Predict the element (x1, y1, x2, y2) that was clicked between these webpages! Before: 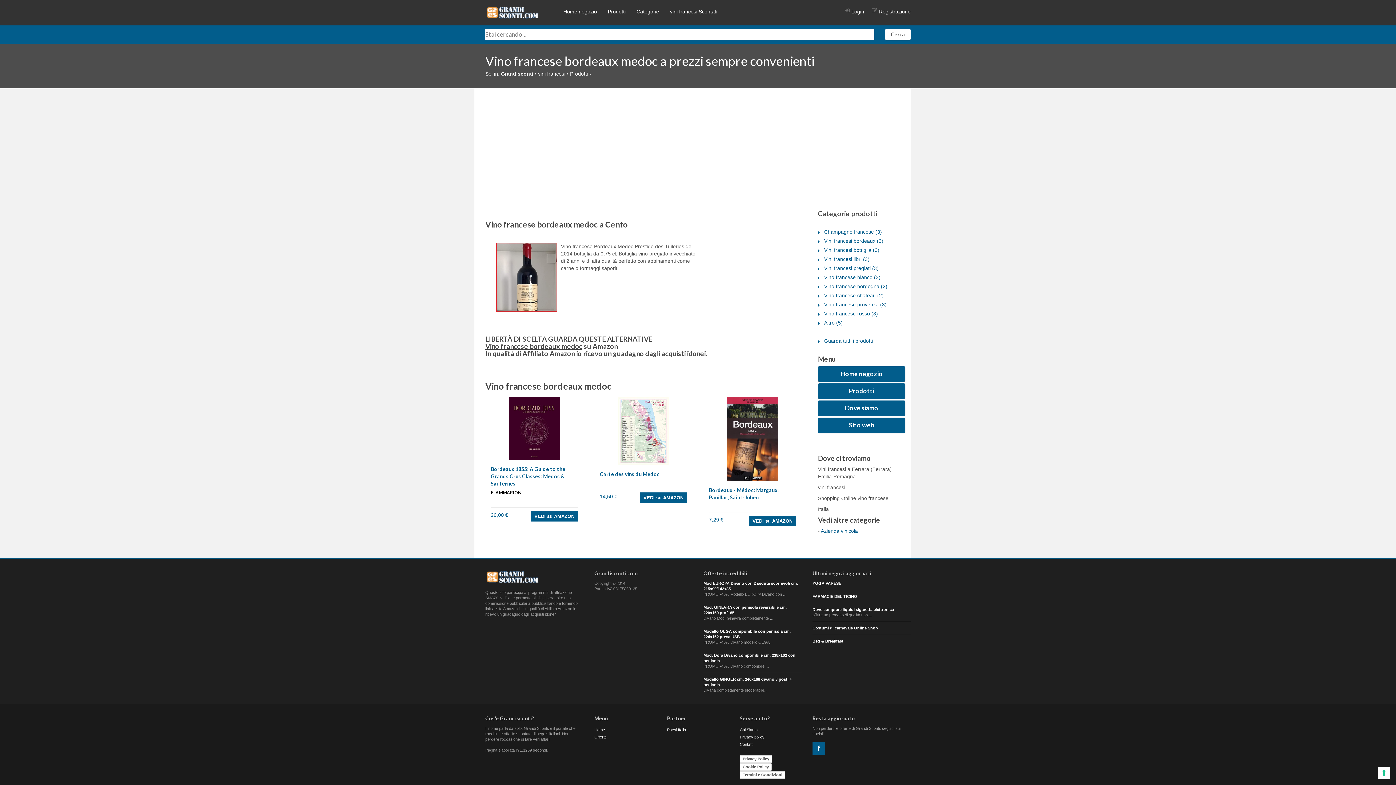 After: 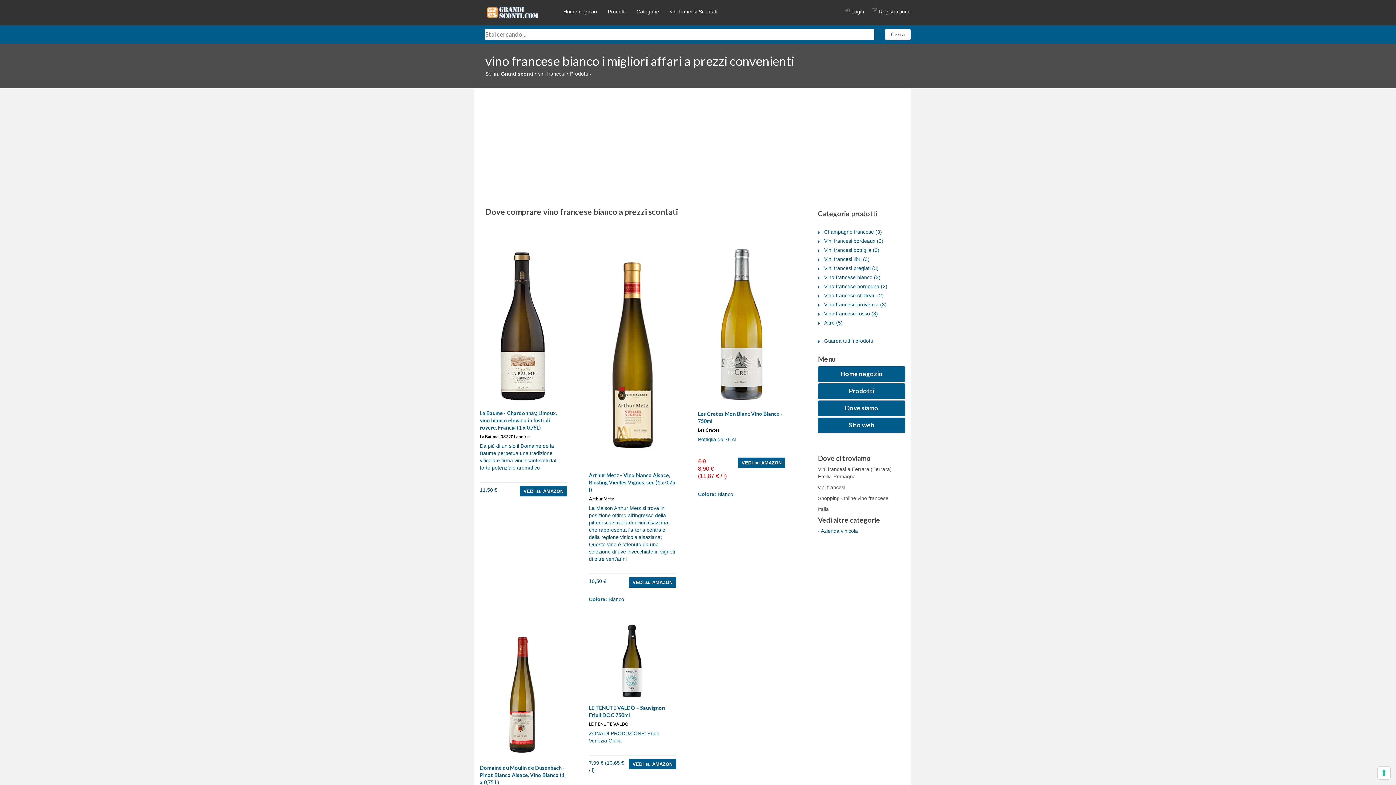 Action: bbox: (824, 274, 880, 280) label: Vino francese bianco (3)